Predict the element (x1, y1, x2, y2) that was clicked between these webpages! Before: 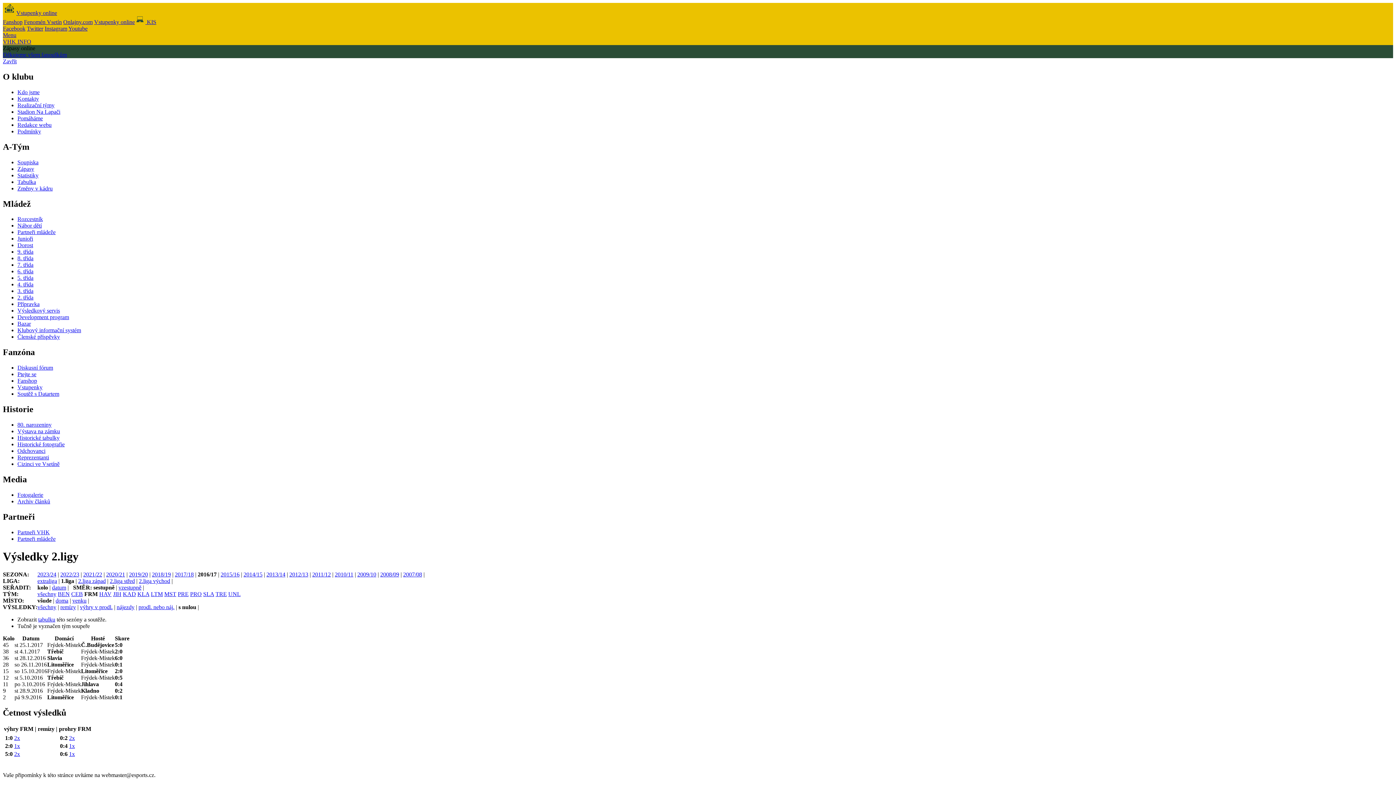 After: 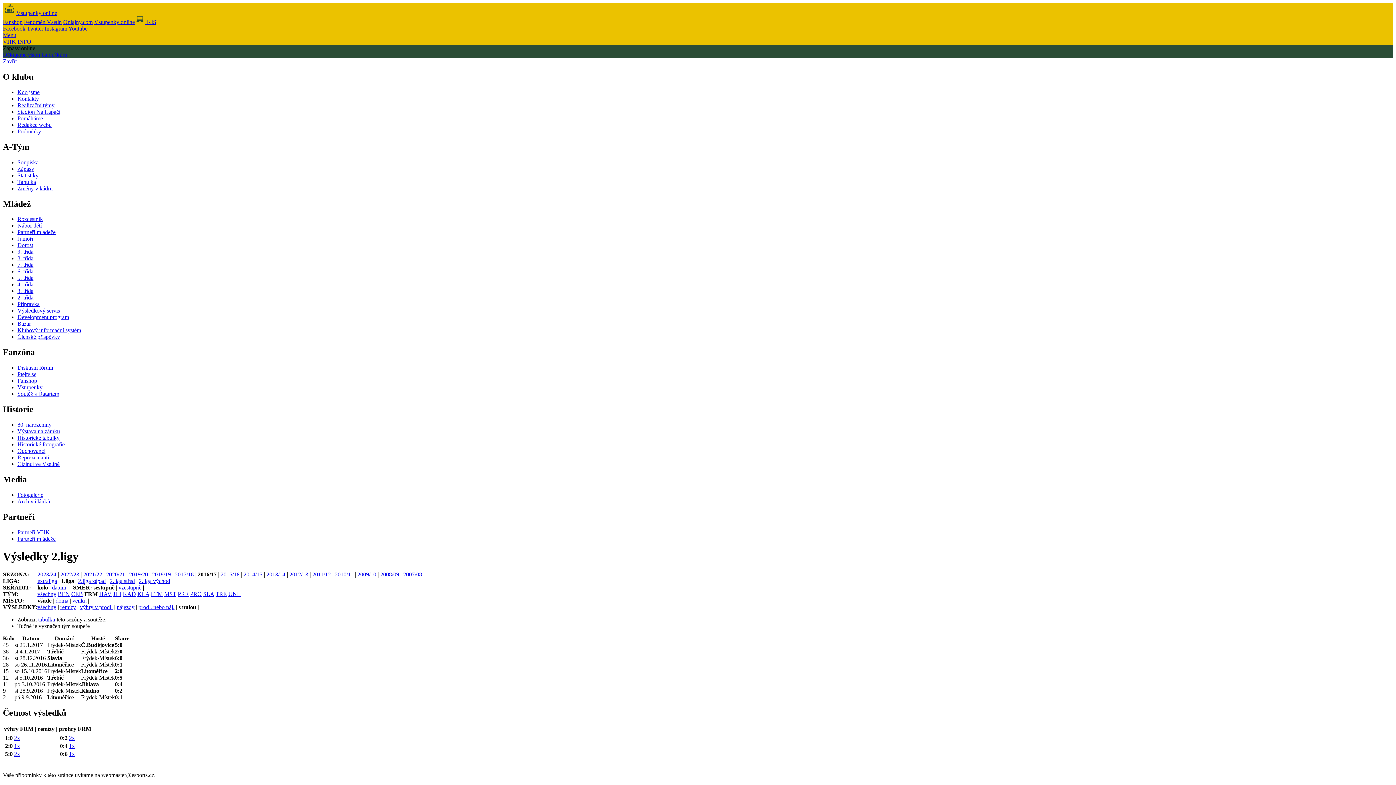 Action: label: VHK INFO bbox: (2, 38, 31, 44)